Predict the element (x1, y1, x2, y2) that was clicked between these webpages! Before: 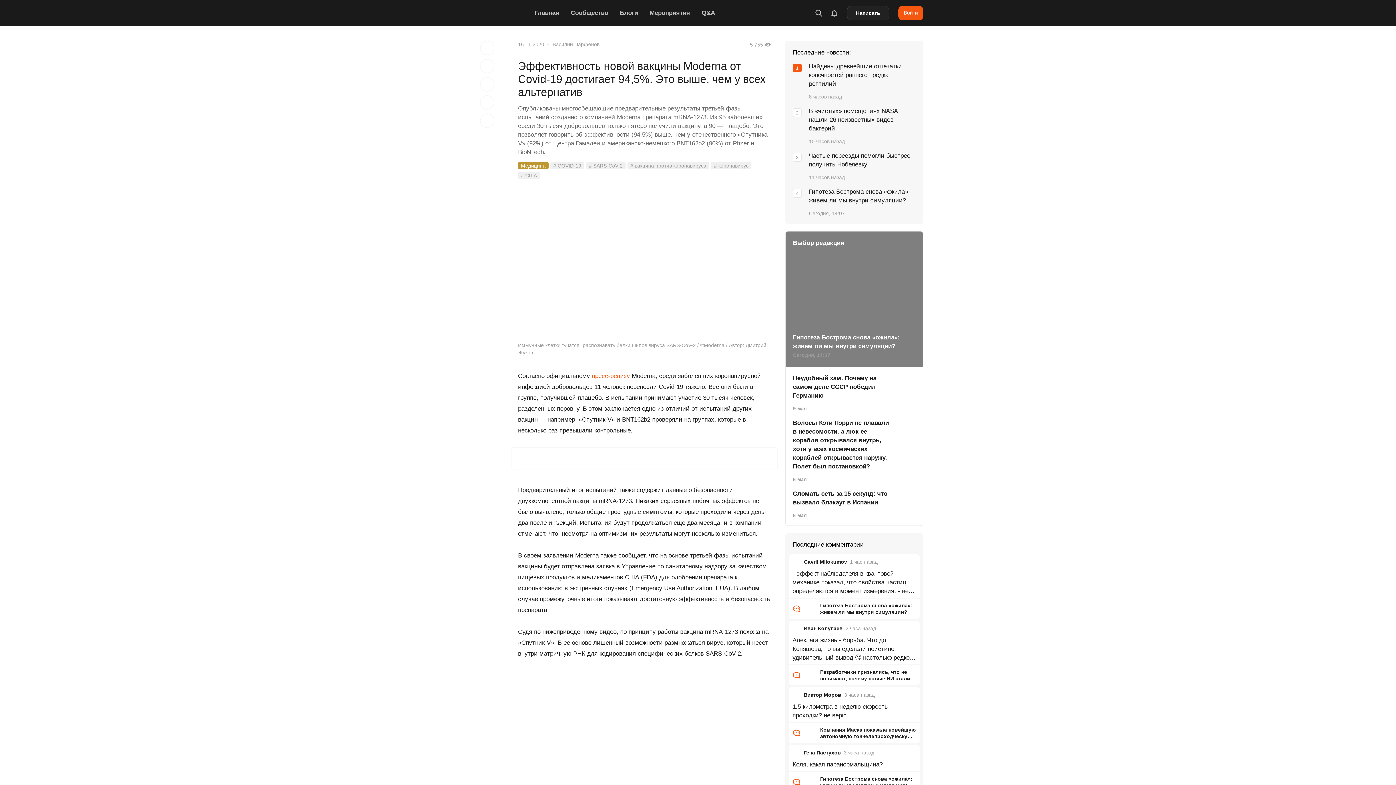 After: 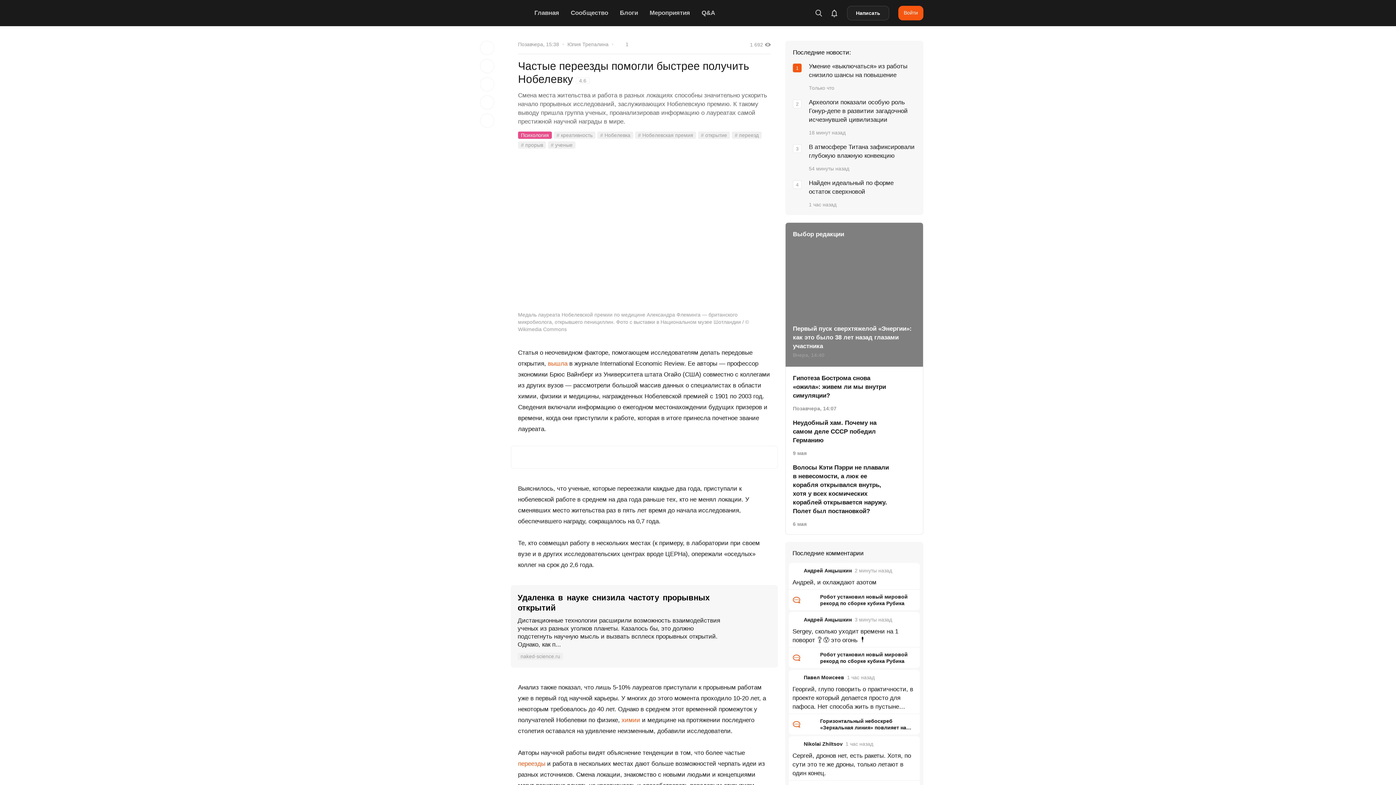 Action: bbox: (809, 151, 916, 180) label: Частые переезды помогли быстрее получить Нобелевку
11 часов назад